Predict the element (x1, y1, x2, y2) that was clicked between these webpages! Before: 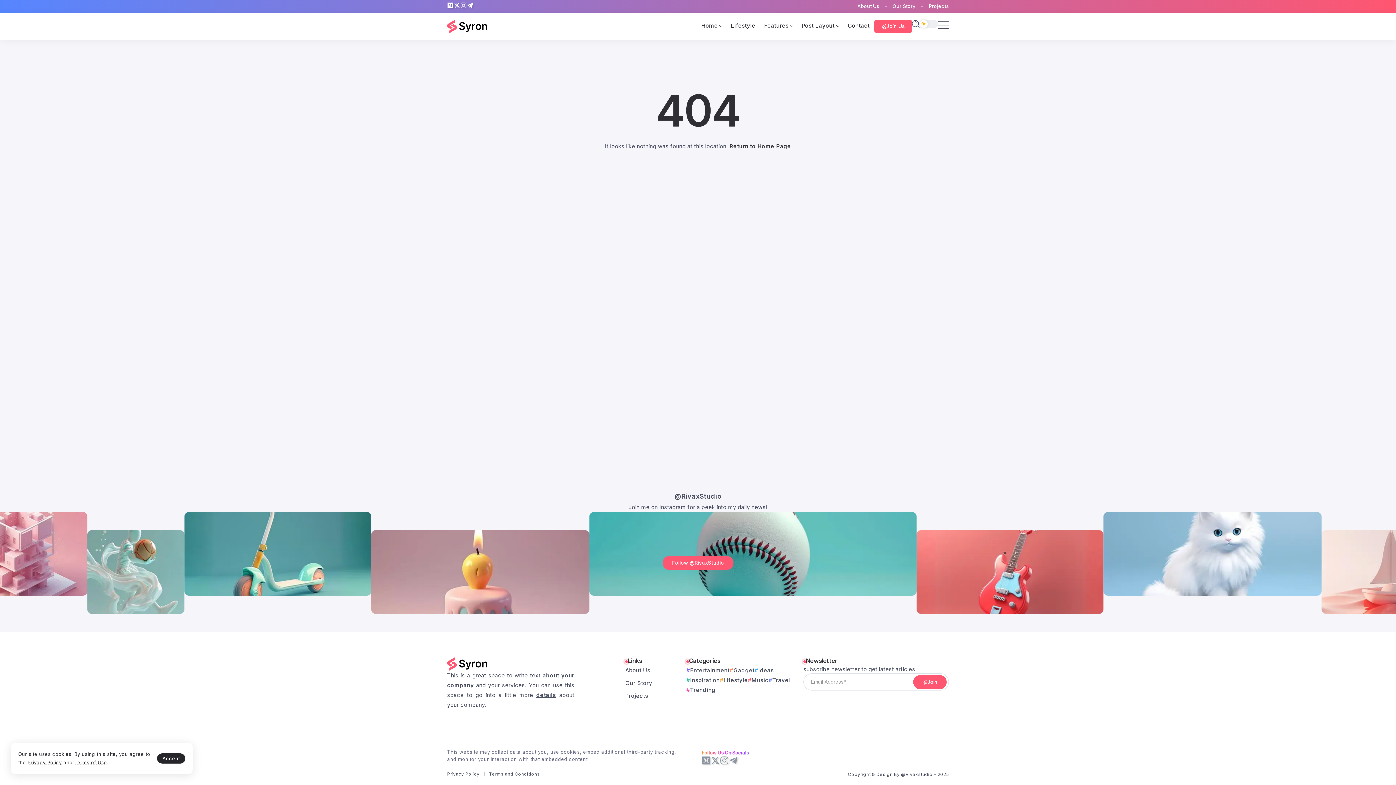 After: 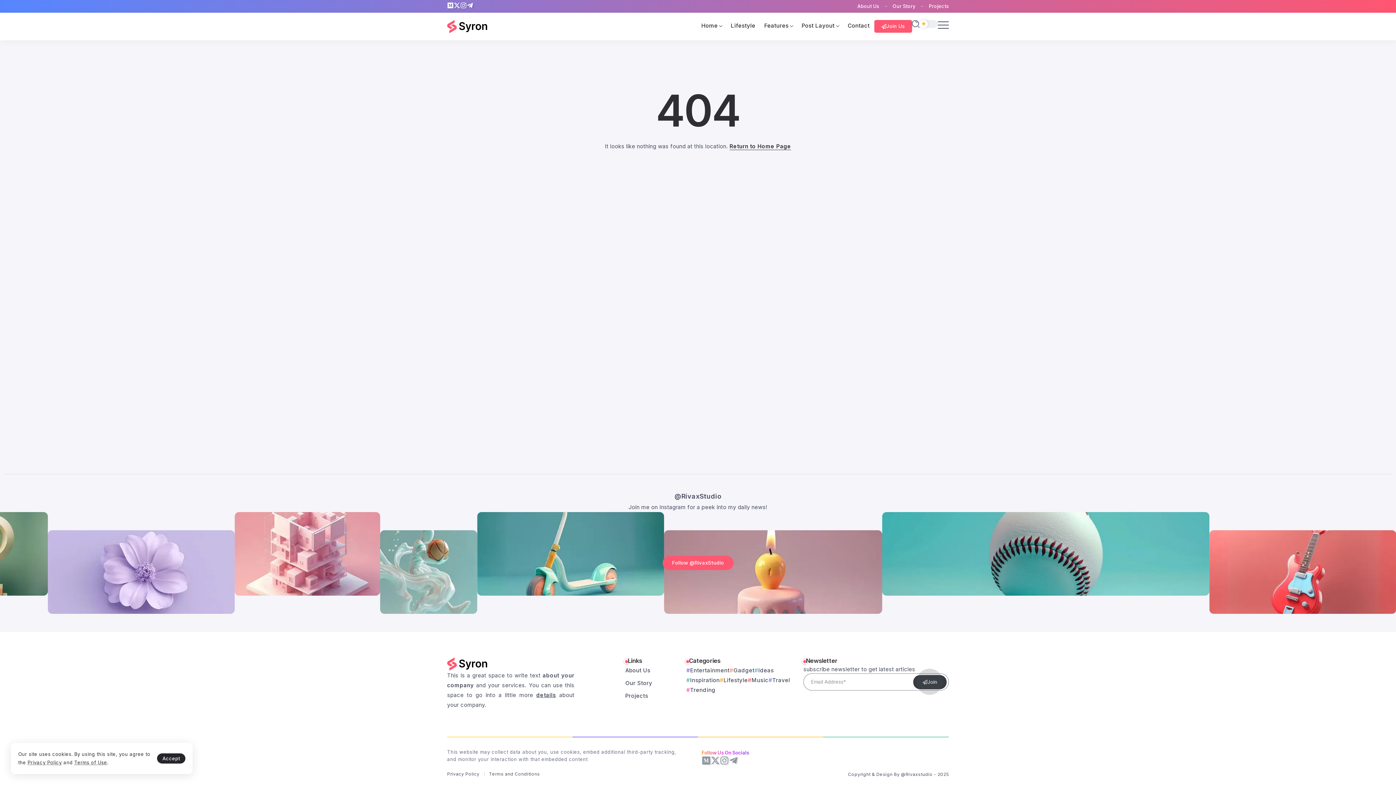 Action: label: Mailchimp bbox: (913, 675, 946, 689)